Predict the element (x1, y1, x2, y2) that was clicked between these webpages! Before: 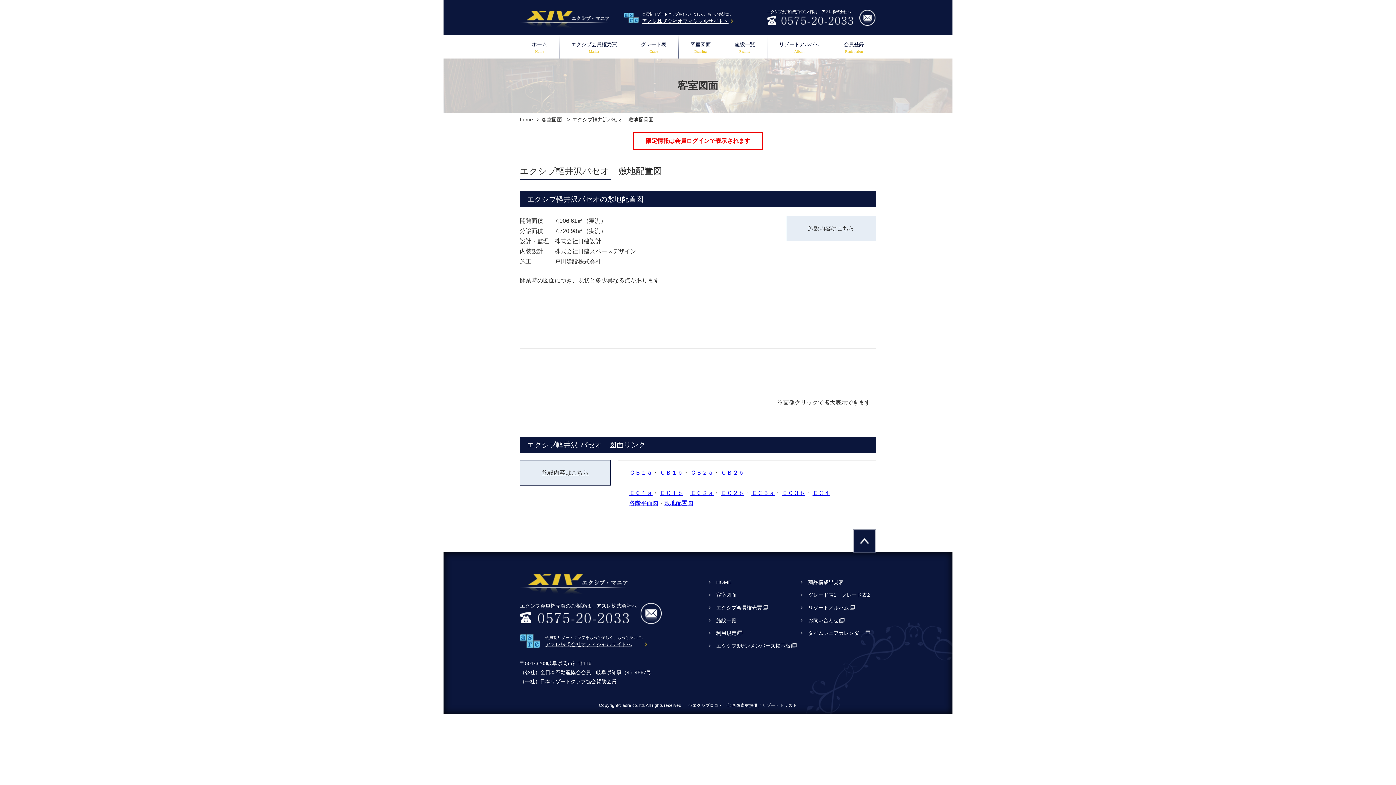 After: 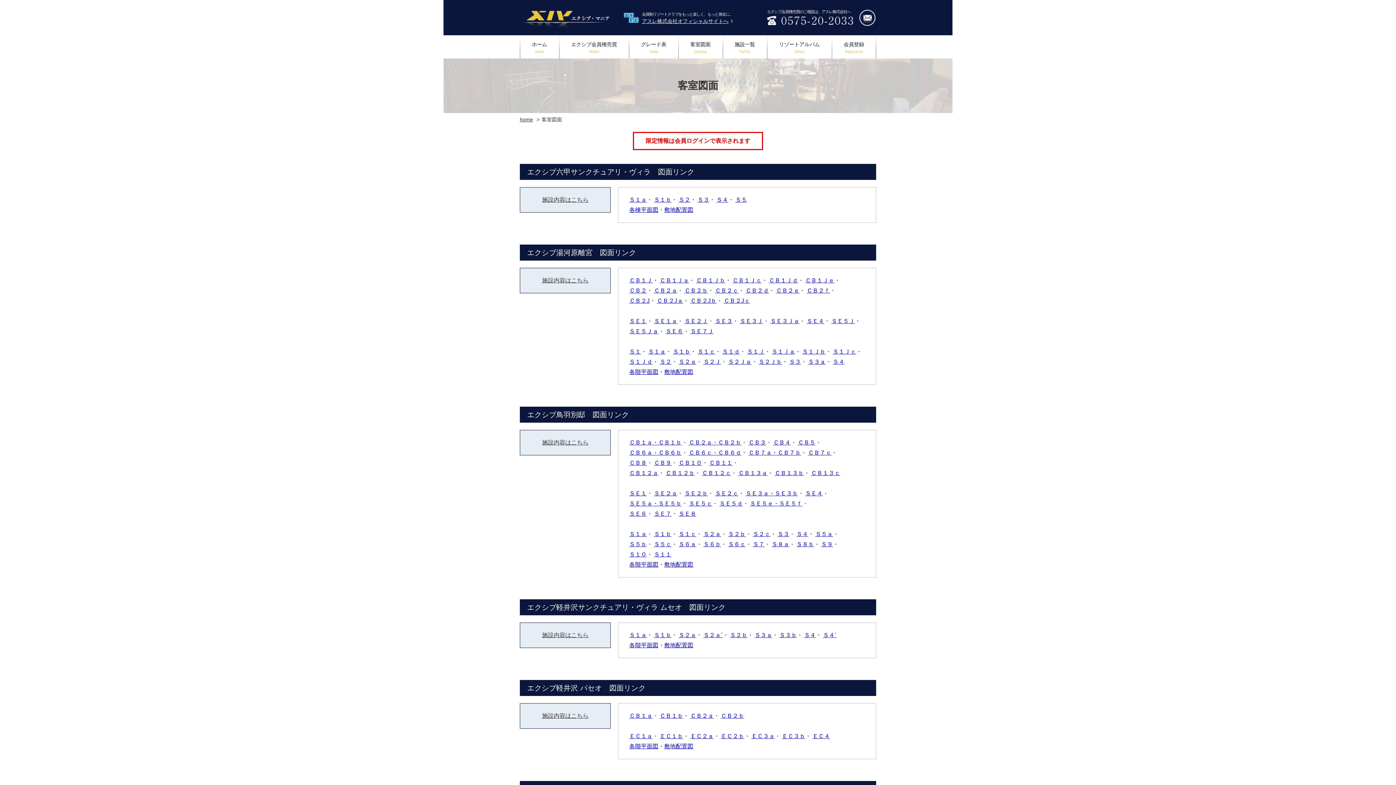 Action: bbox: (678, 35, 722, 58) label: 客室図面
Drawing